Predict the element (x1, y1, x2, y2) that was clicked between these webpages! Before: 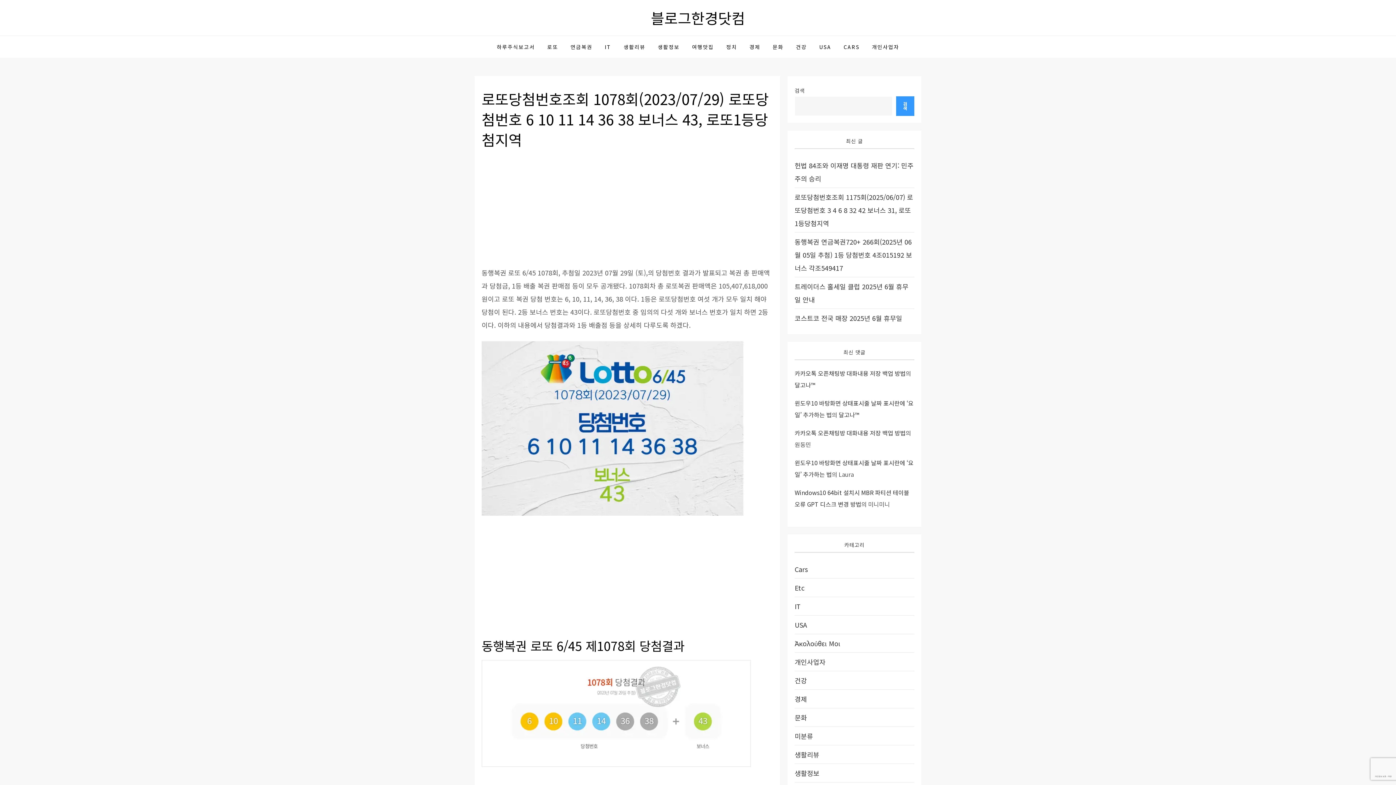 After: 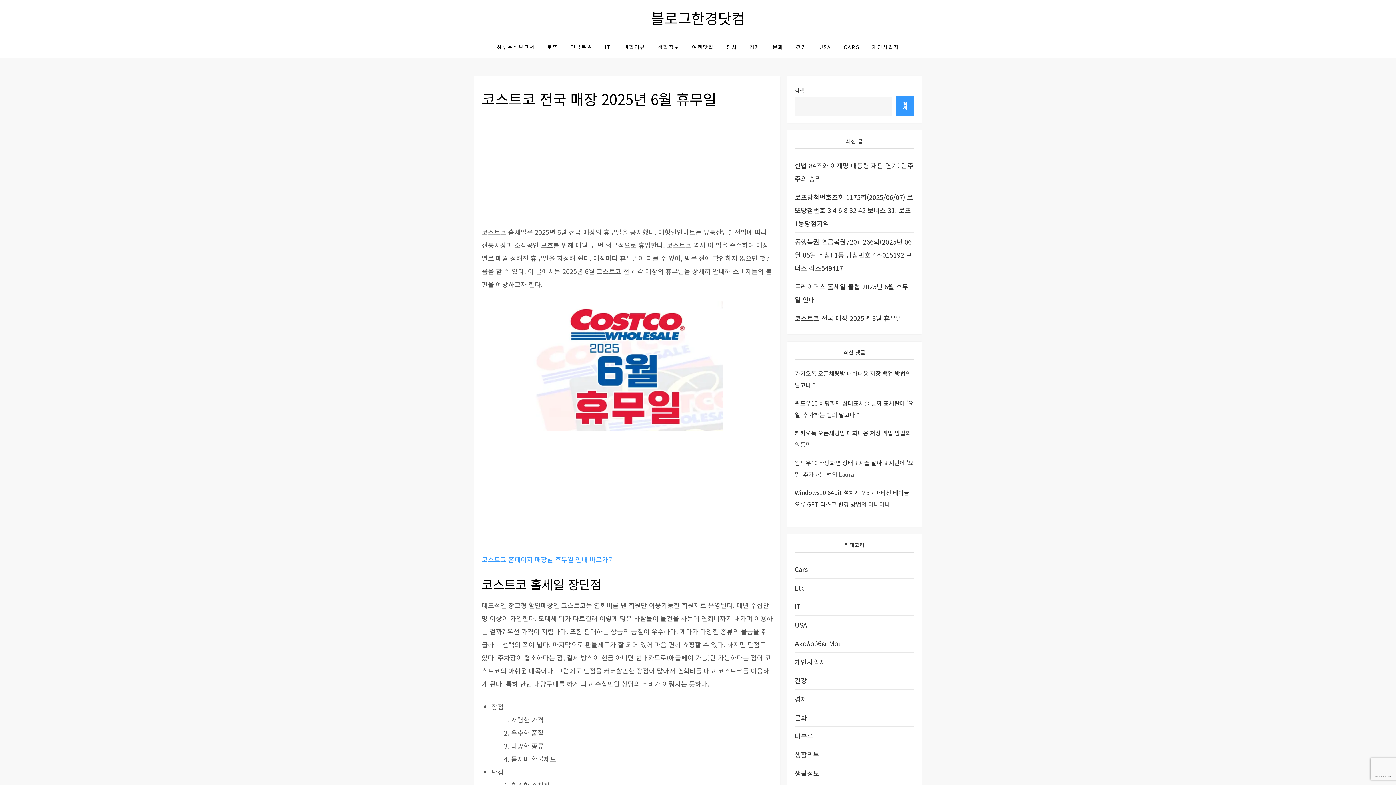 Action: label: 코스트코 전국 매장 2025년 6월 휴무일 bbox: (794, 311, 902, 324)